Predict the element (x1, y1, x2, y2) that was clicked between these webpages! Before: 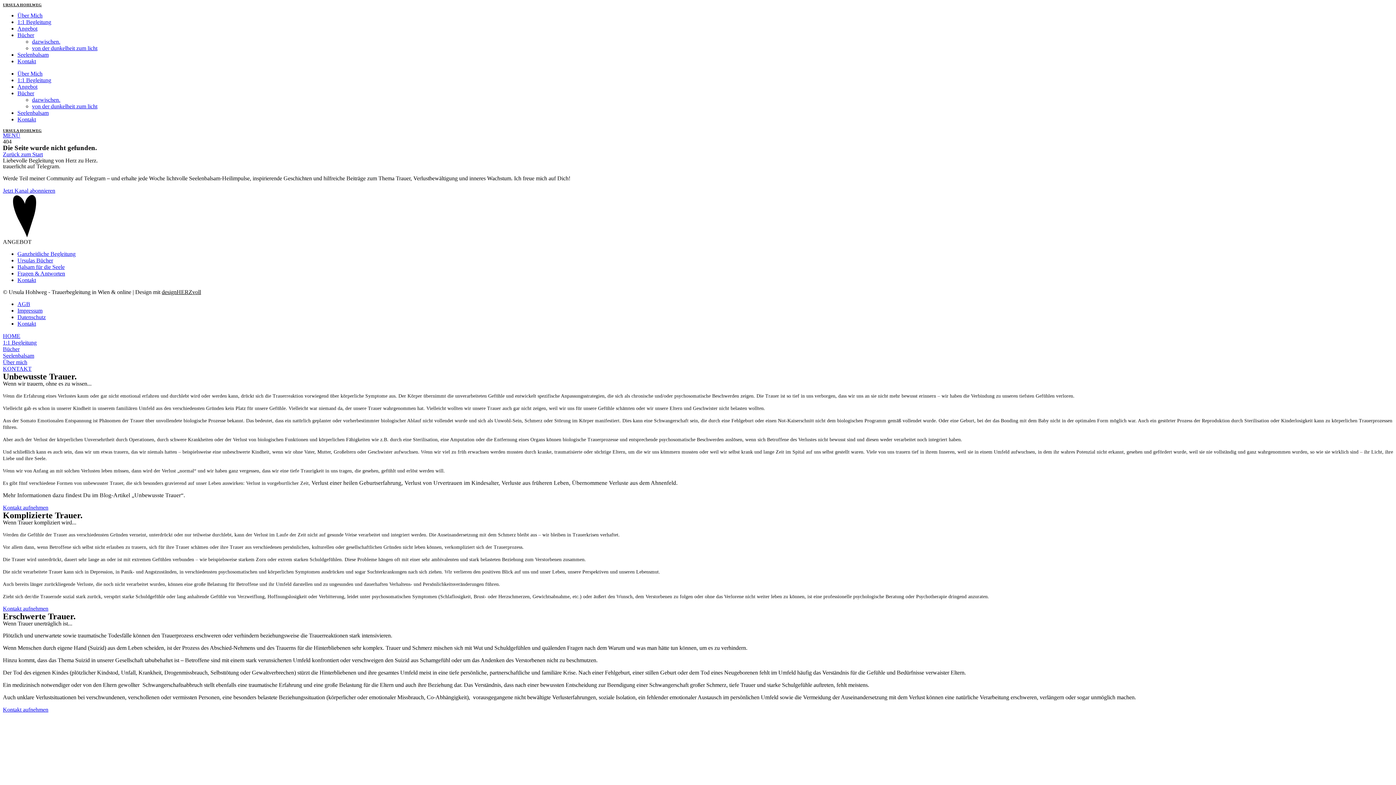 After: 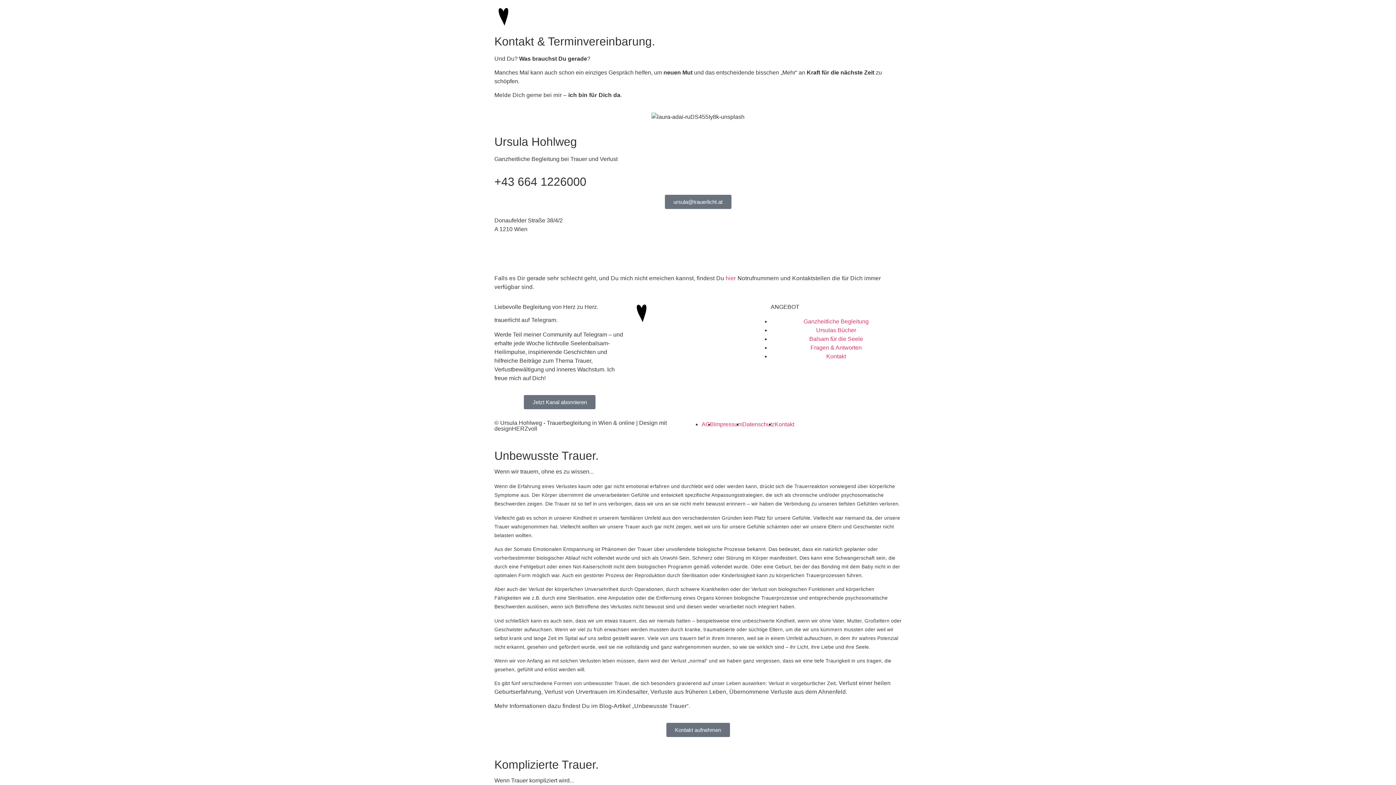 Action: label: Kontakt aufnehmen bbox: (2, 605, 48, 612)